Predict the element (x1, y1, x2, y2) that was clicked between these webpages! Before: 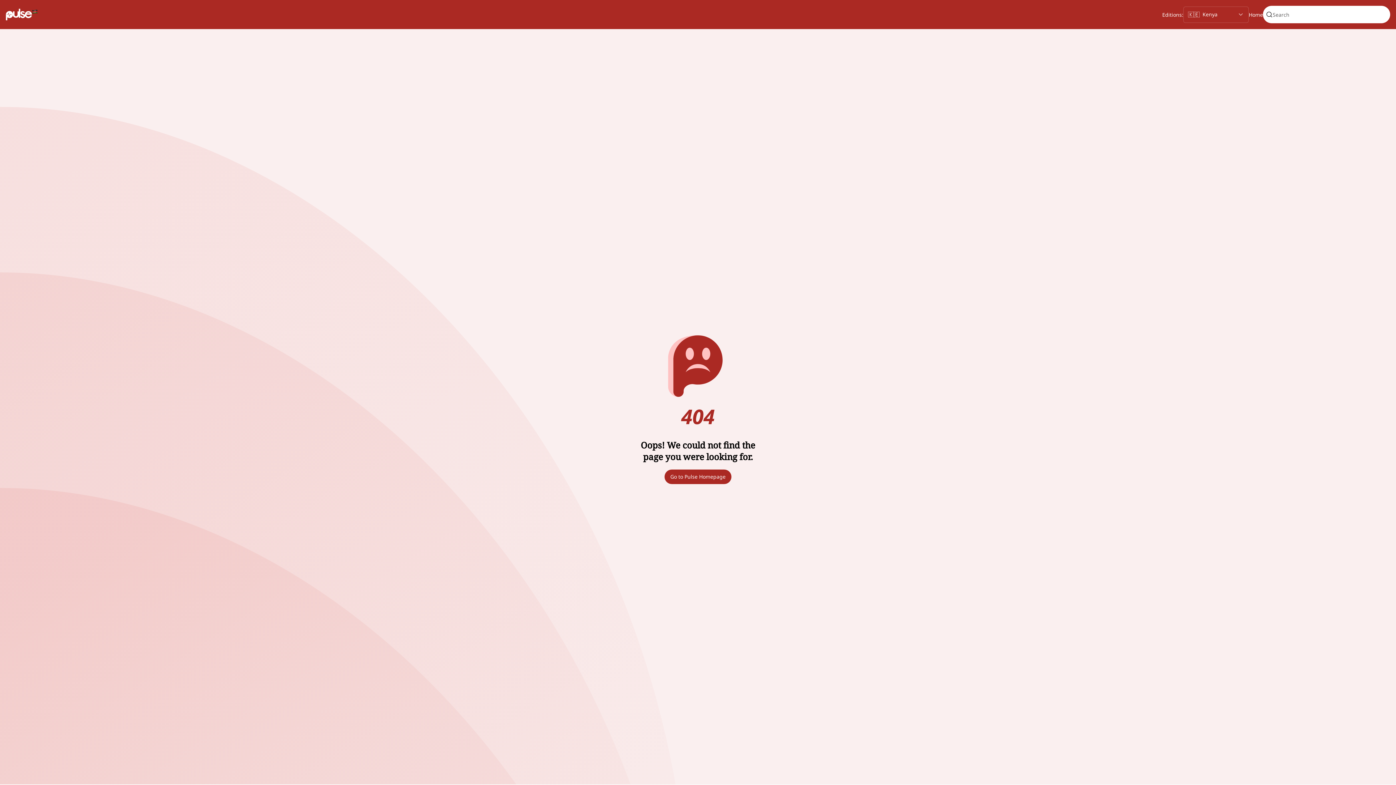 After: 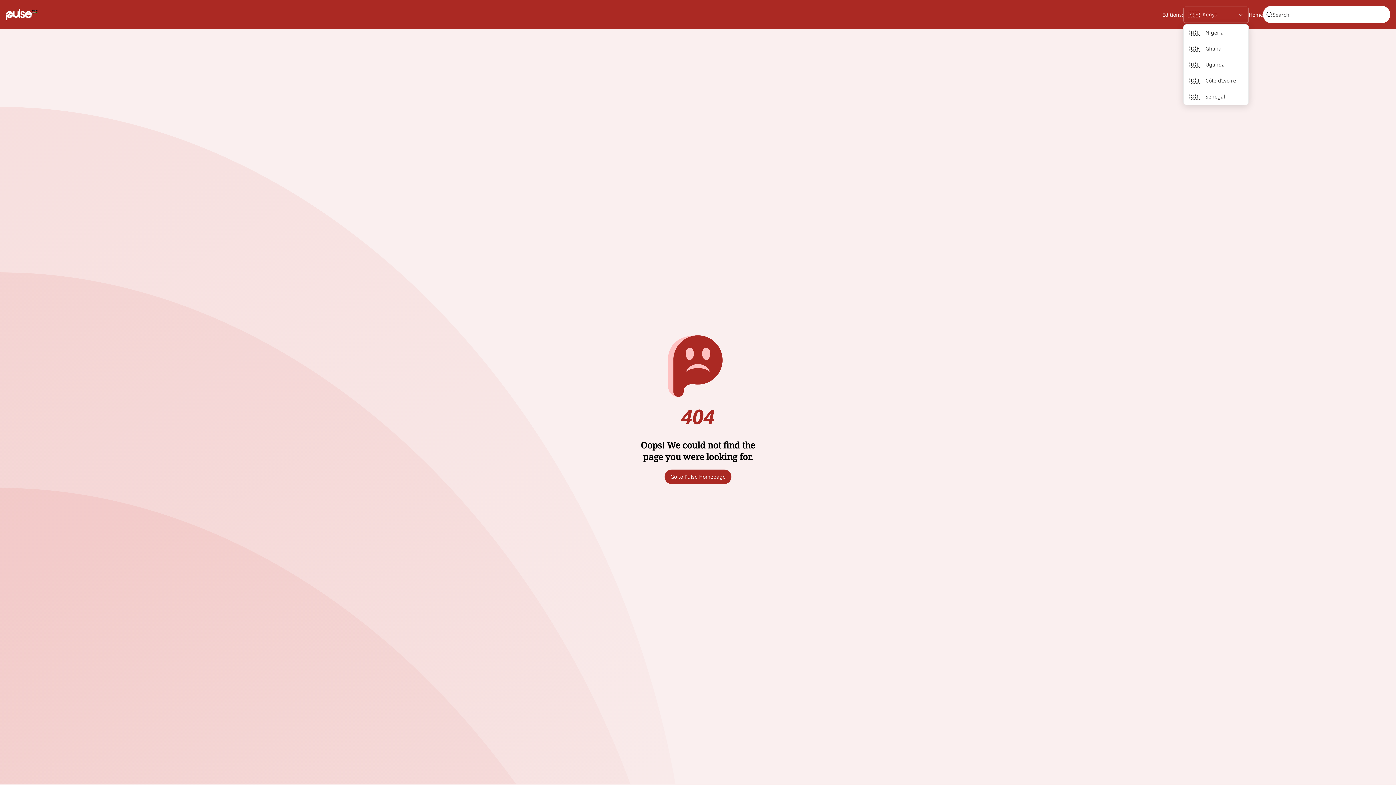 Action: label: Selected country: Kenya bbox: (1183, 6, 1249, 22)